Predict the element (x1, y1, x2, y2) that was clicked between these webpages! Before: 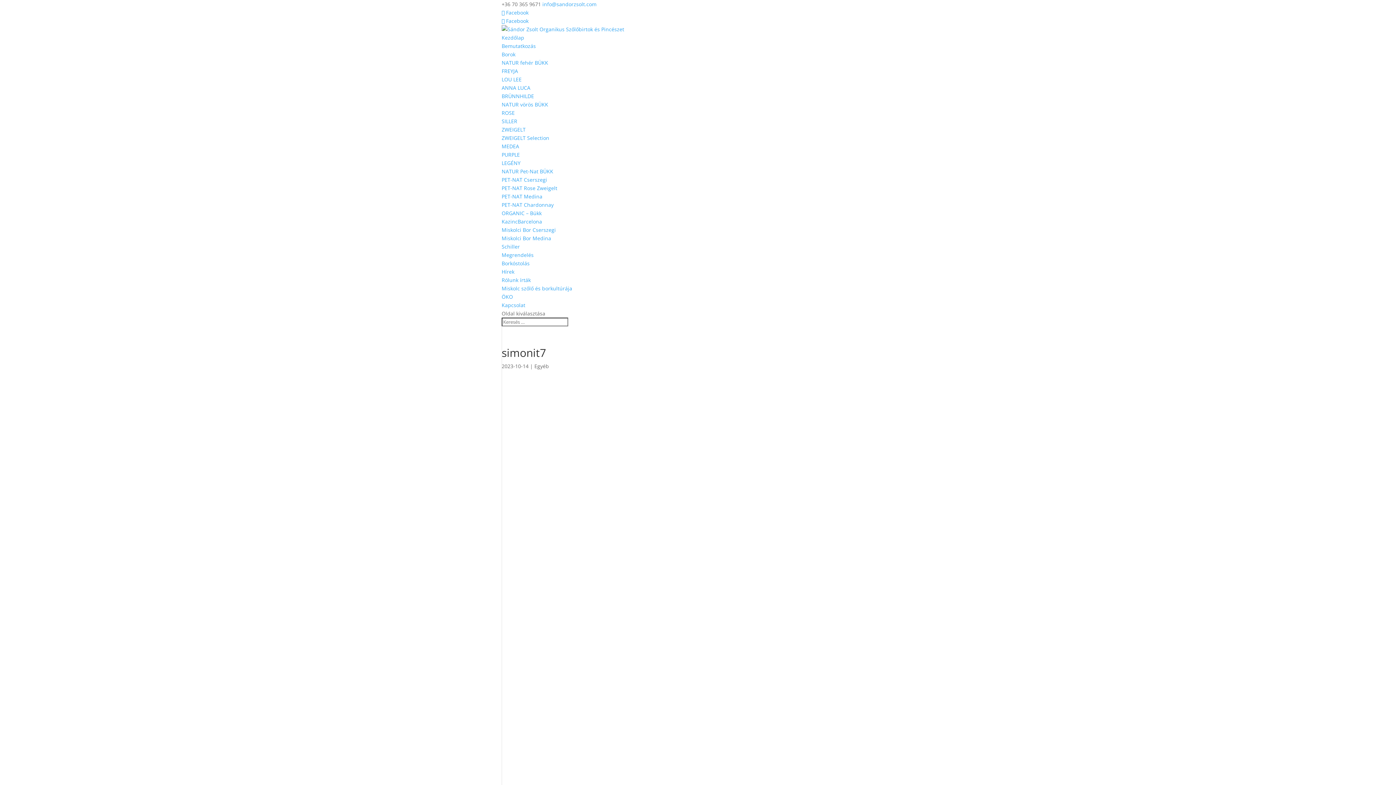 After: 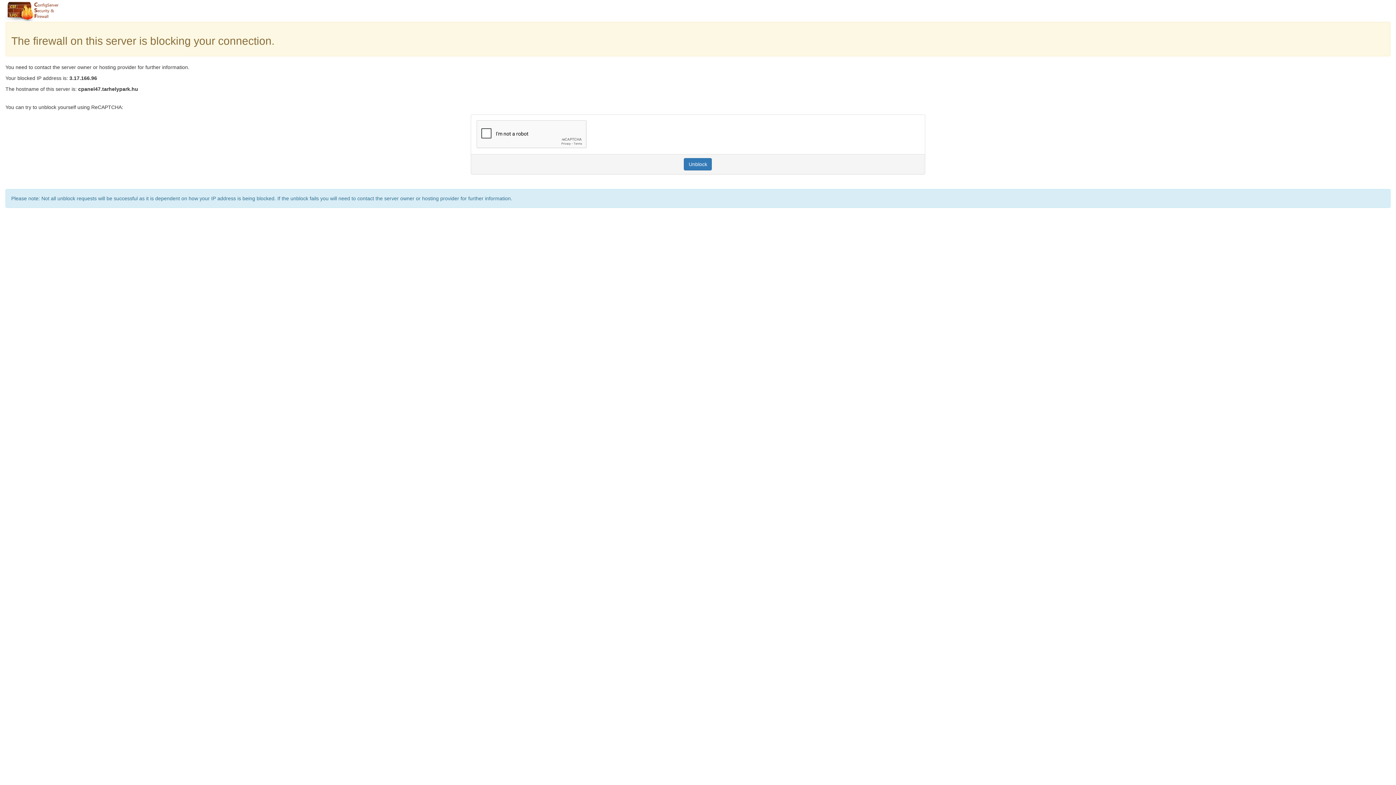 Action: label: ANNA LUCA bbox: (501, 84, 530, 91)